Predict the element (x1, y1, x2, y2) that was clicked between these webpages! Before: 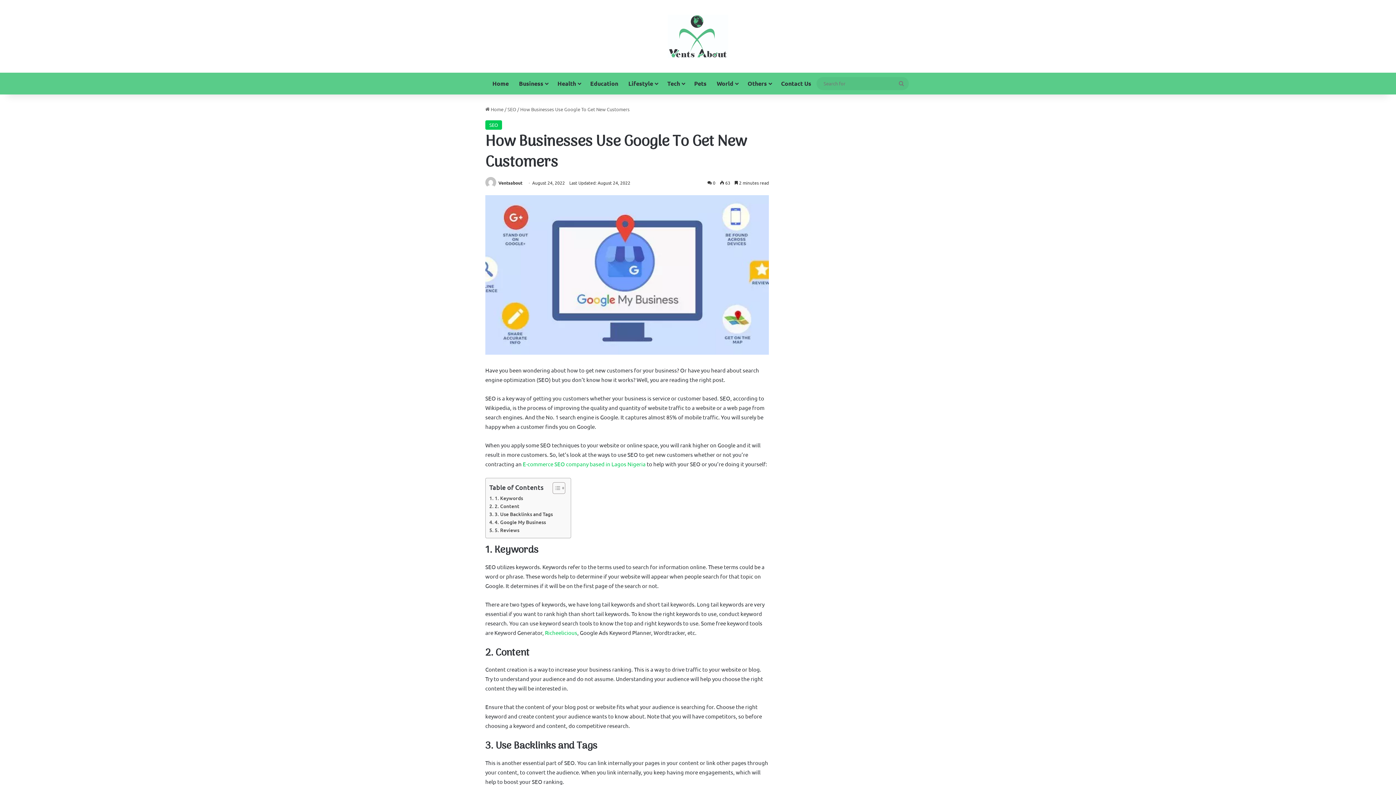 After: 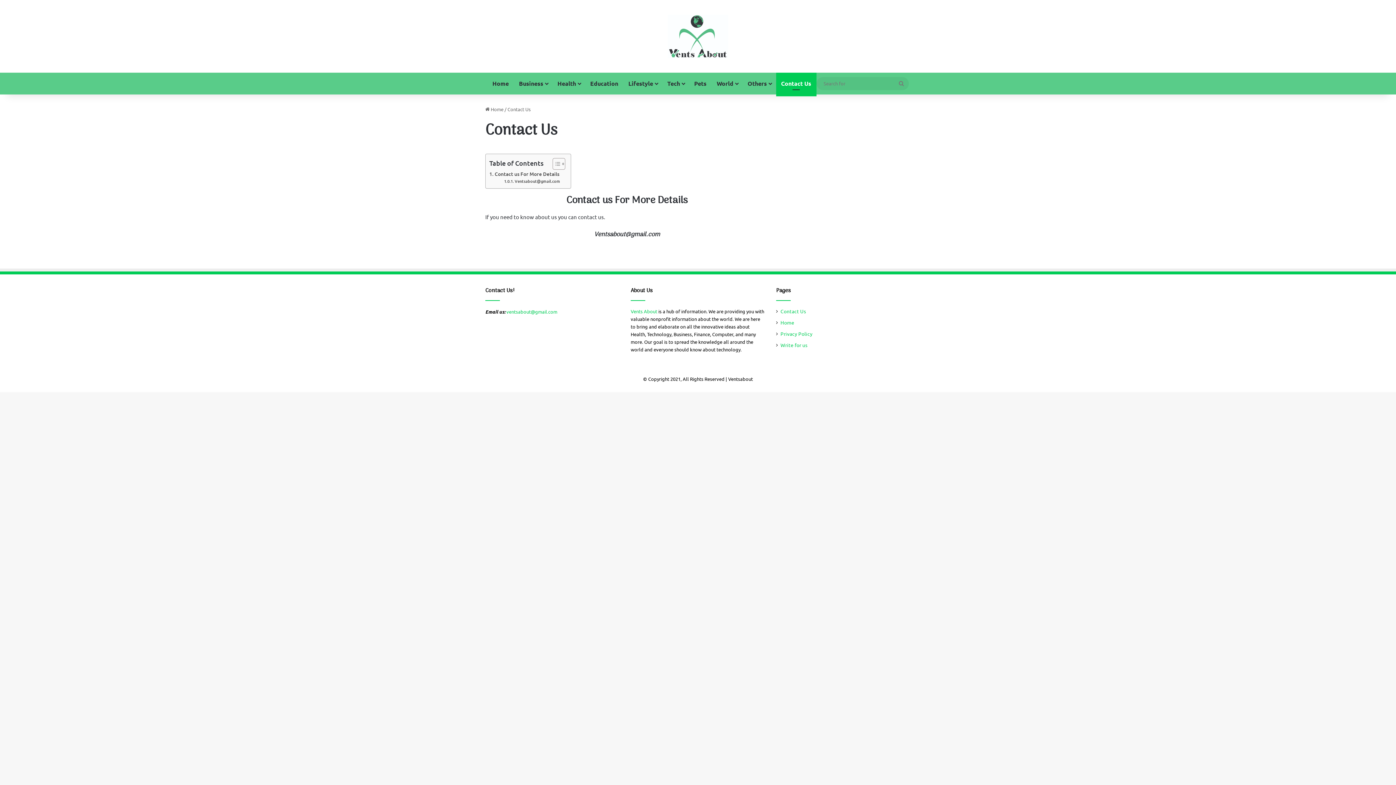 Action: bbox: (776, 72, 816, 94) label: Contact Us